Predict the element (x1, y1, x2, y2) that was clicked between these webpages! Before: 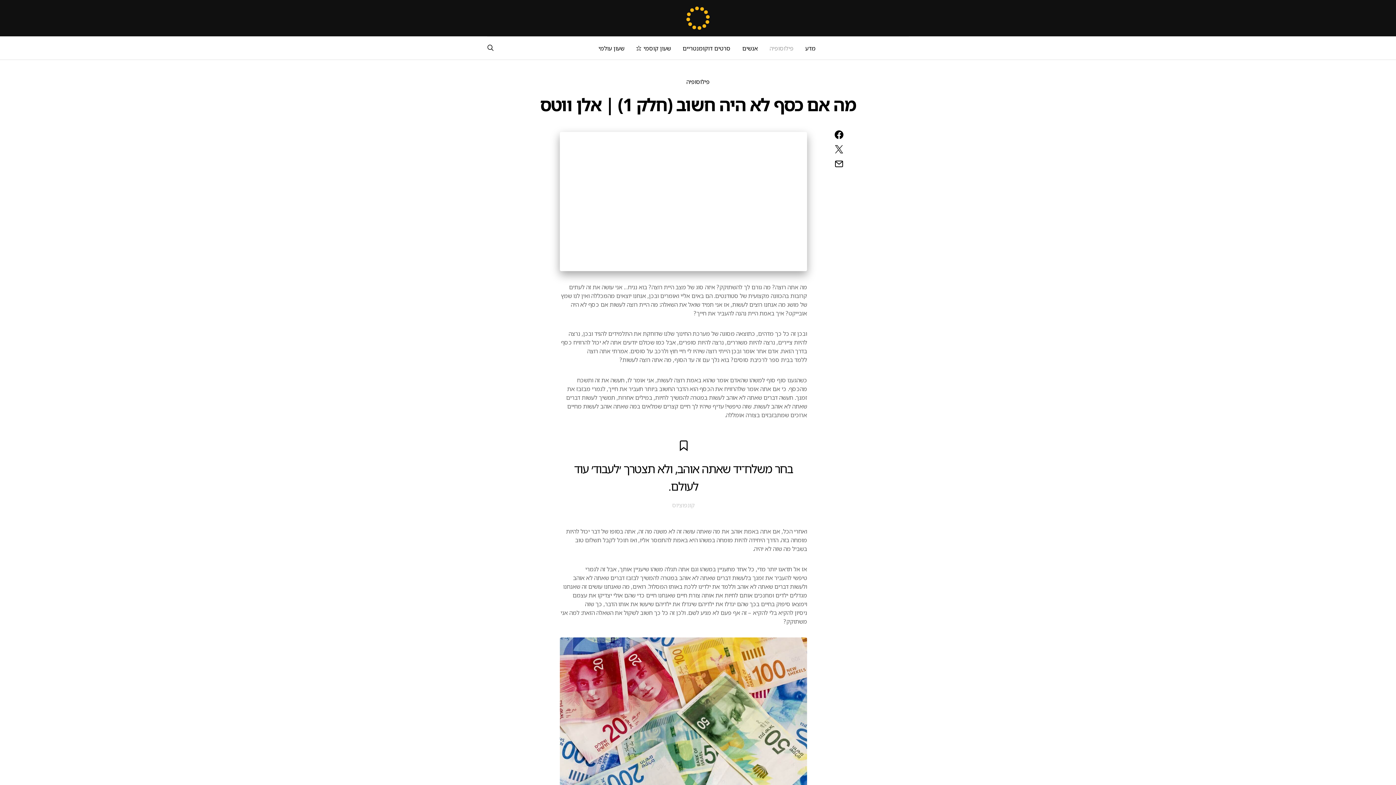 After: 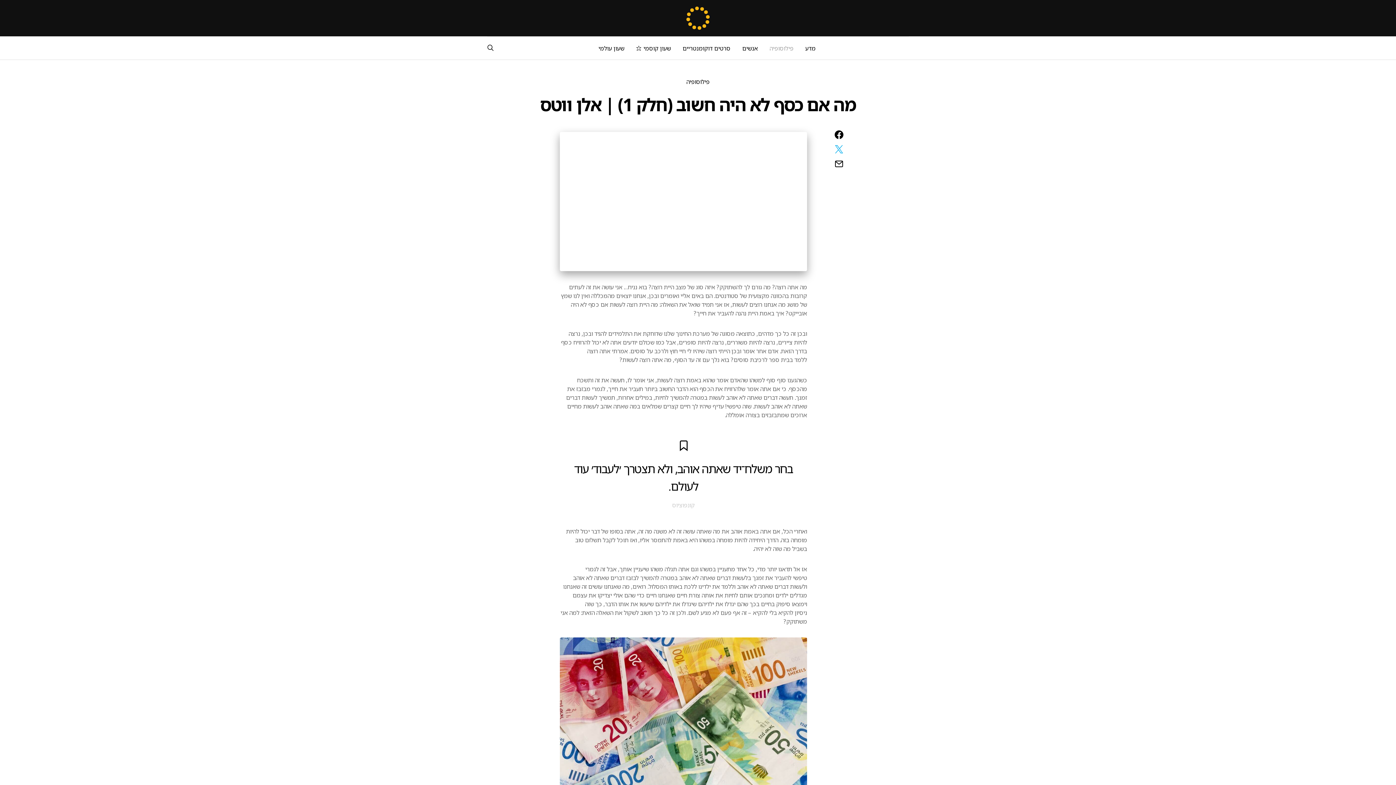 Action: bbox: (833, 145, 845, 153)